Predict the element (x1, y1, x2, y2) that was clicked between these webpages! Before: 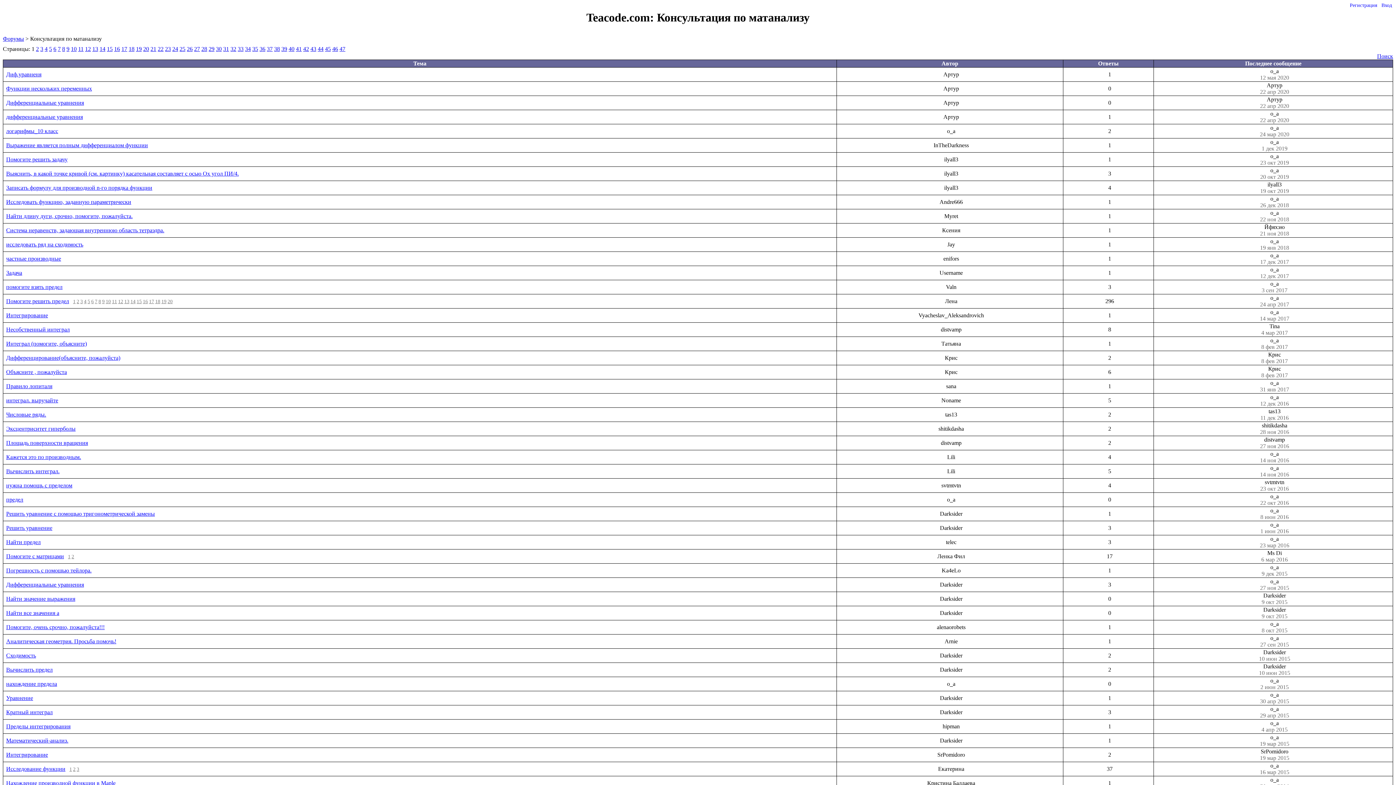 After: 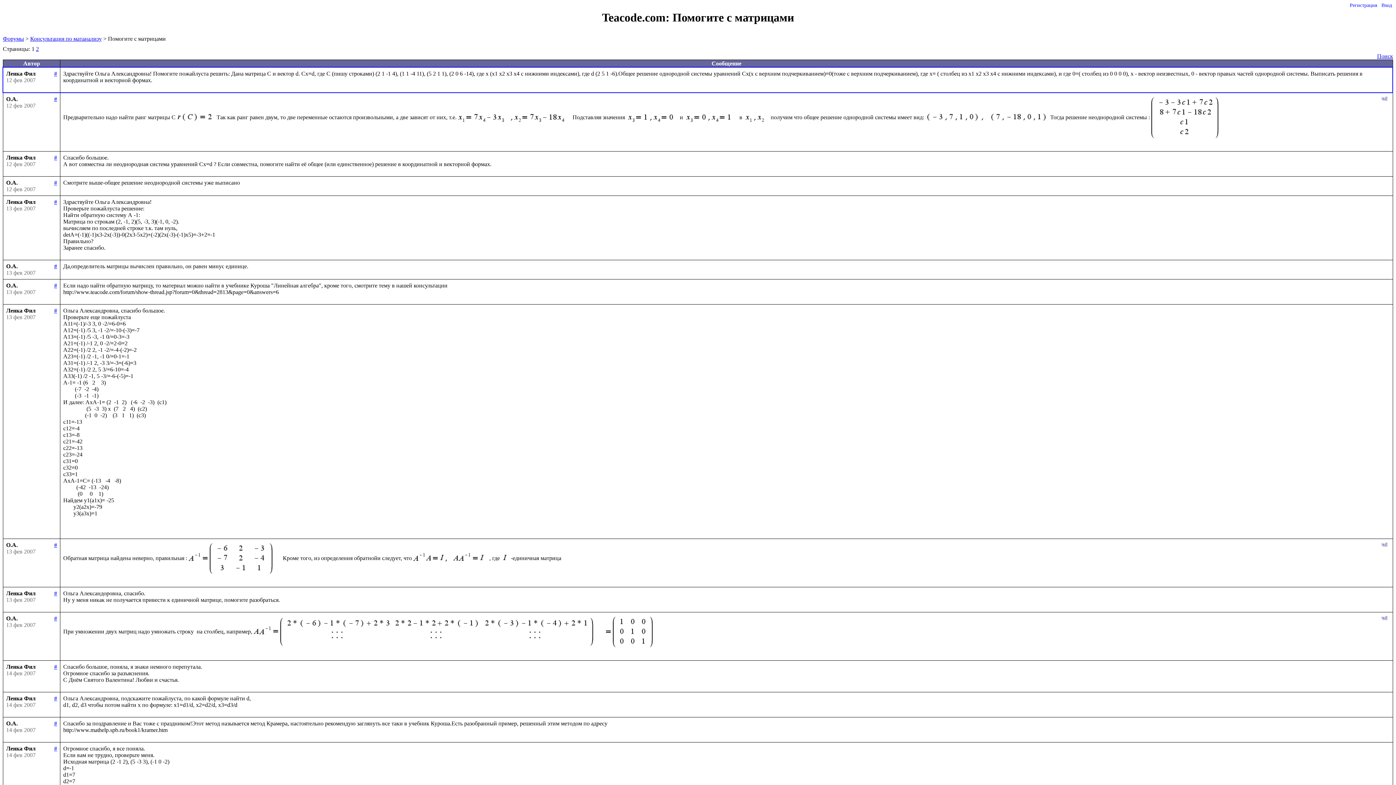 Action: bbox: (6, 553, 64, 559) label: Помогите с матрицами